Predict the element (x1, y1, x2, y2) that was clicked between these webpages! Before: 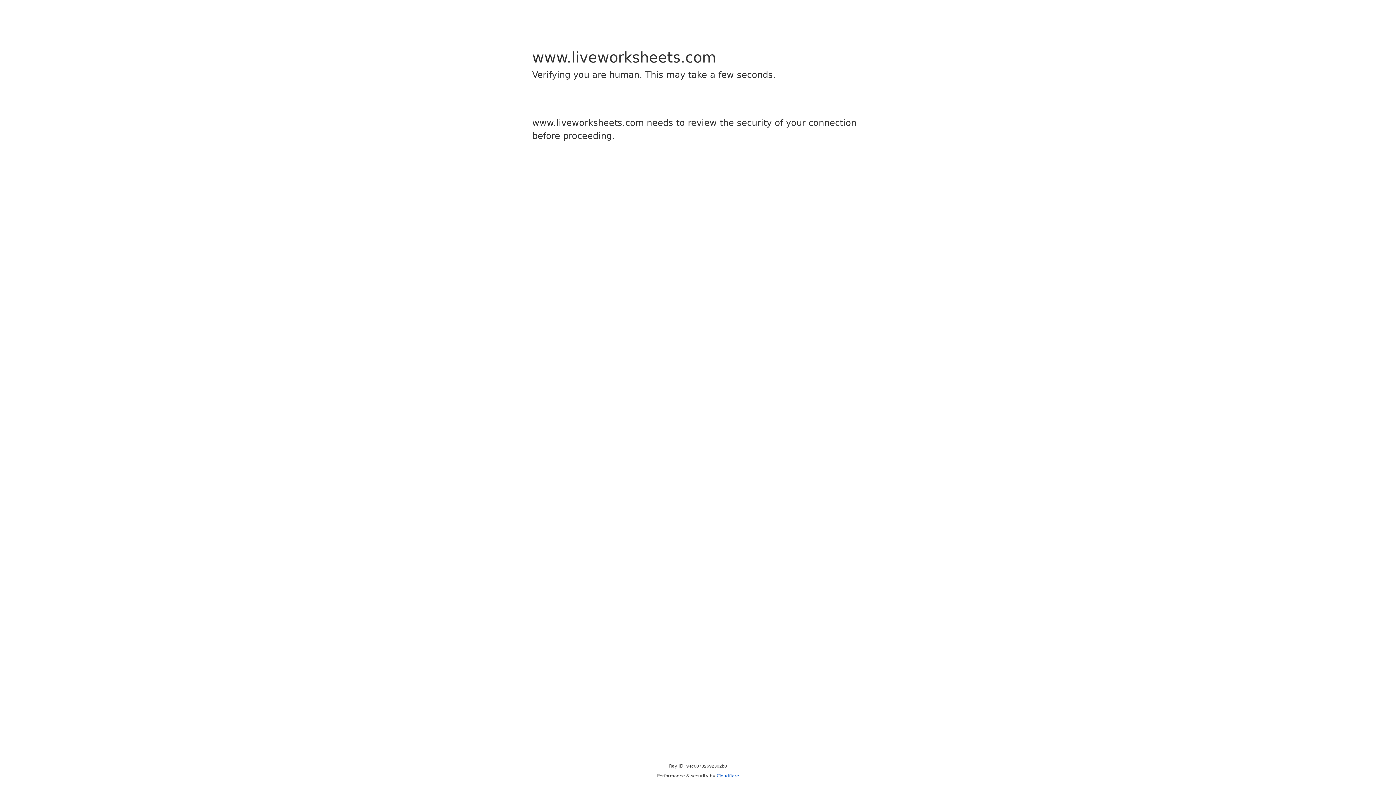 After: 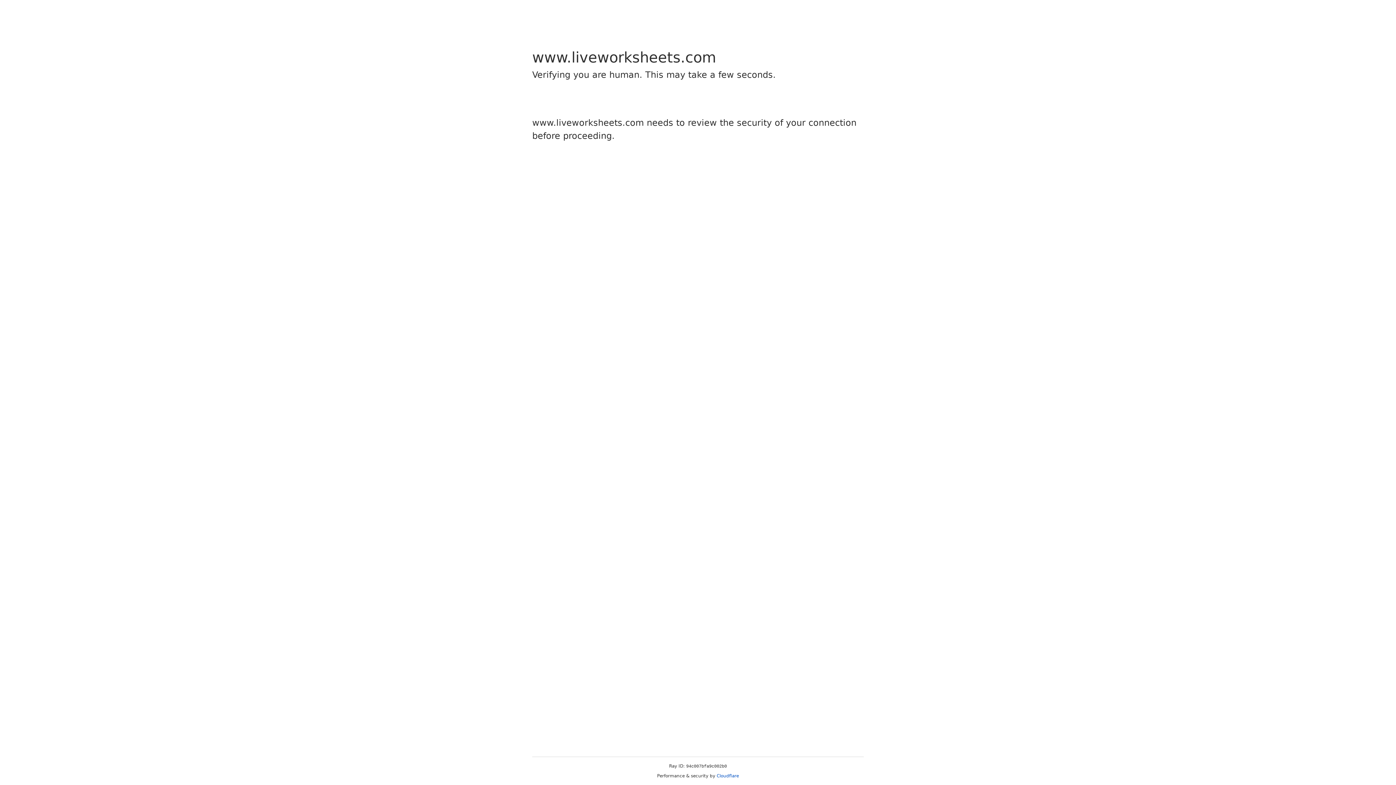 Action: label: Cloudflare bbox: (716, 773, 739, 778)